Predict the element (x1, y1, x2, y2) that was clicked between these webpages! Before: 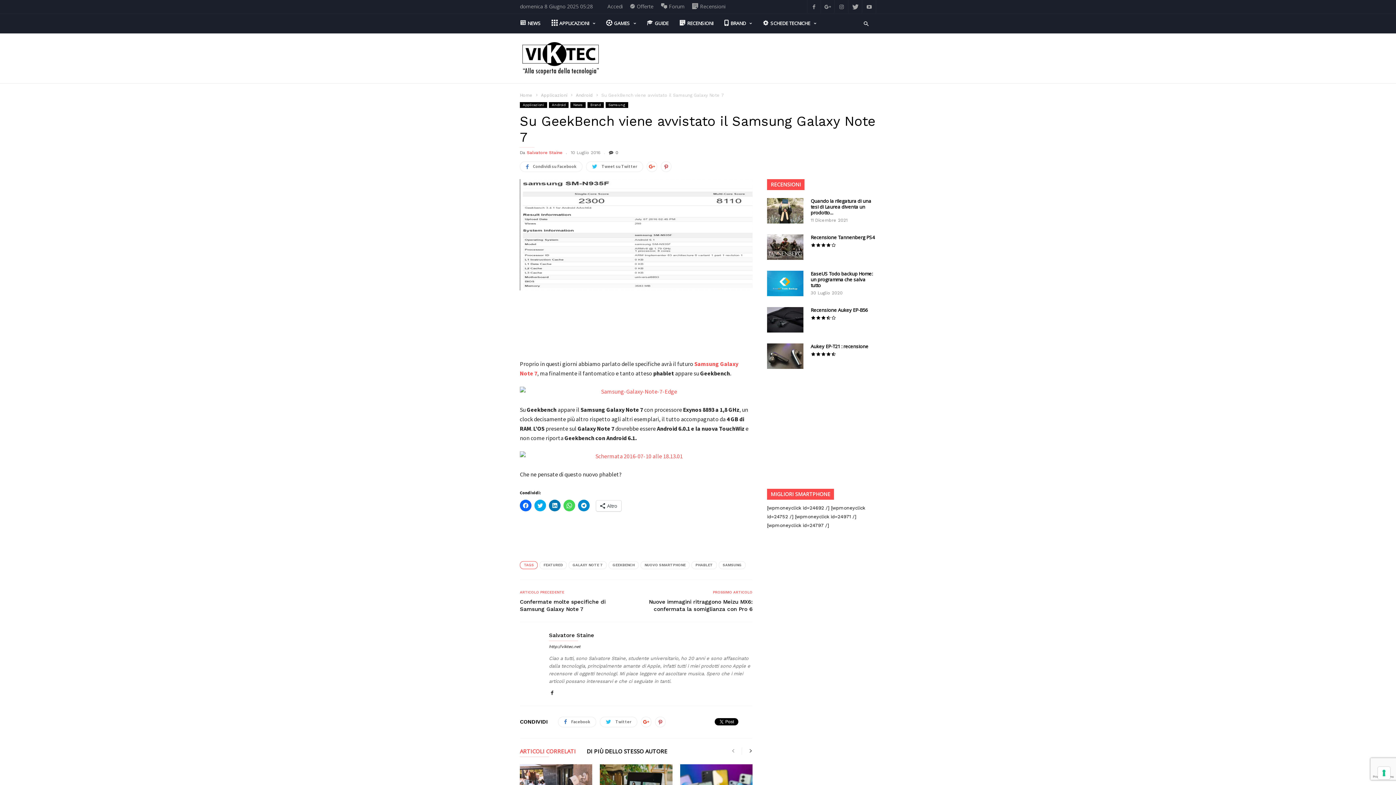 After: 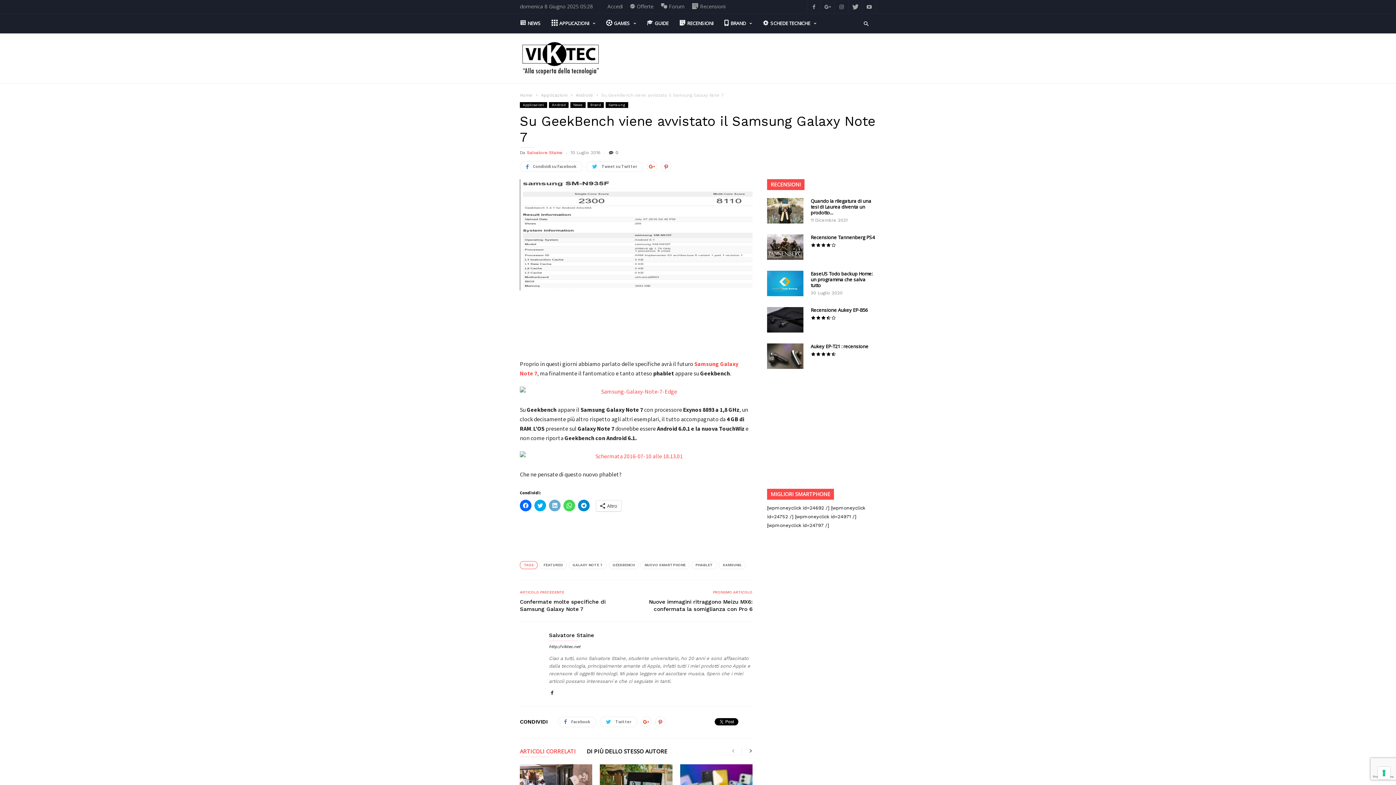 Action: label: Fai clic qui per condividere su LinkedIn (Si apre in una nuova finestra) bbox: (549, 499, 560, 511)